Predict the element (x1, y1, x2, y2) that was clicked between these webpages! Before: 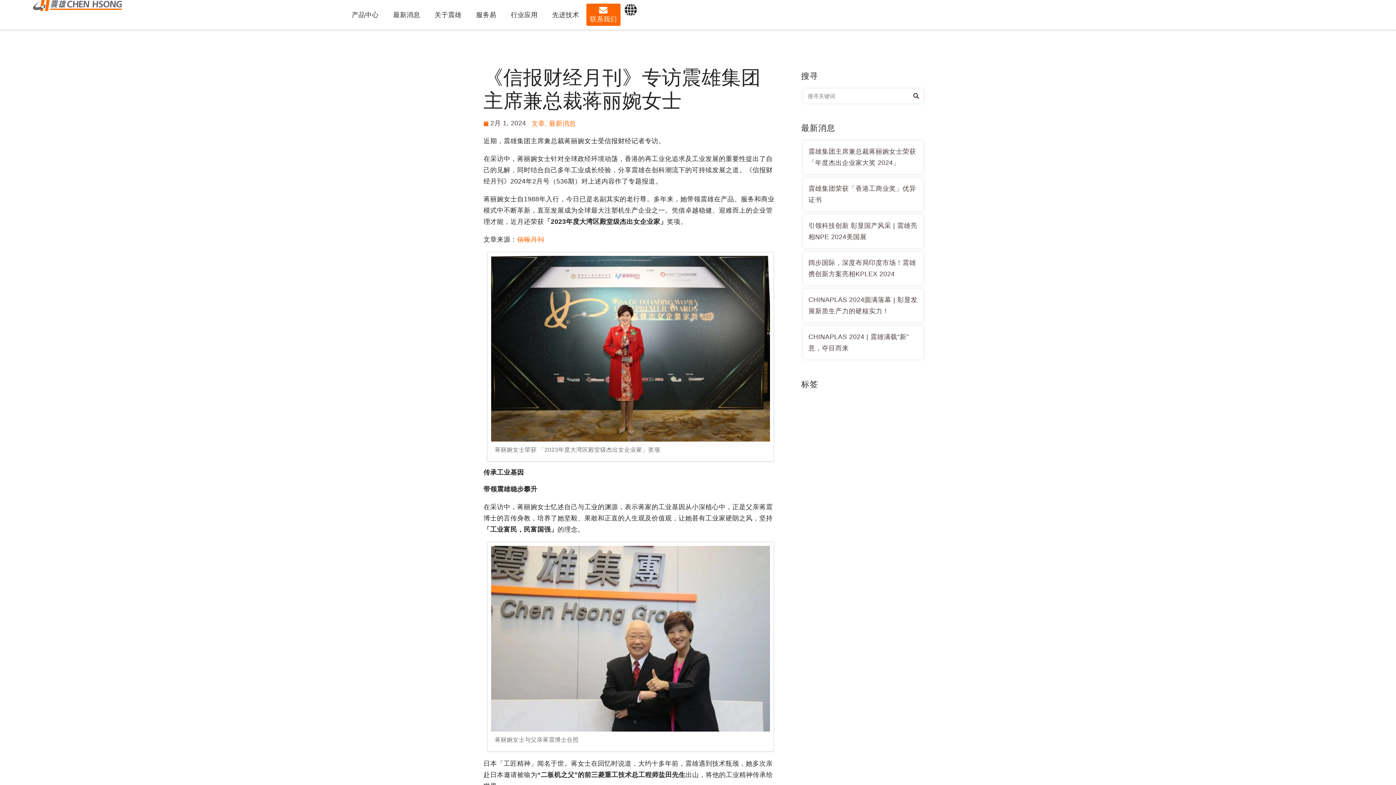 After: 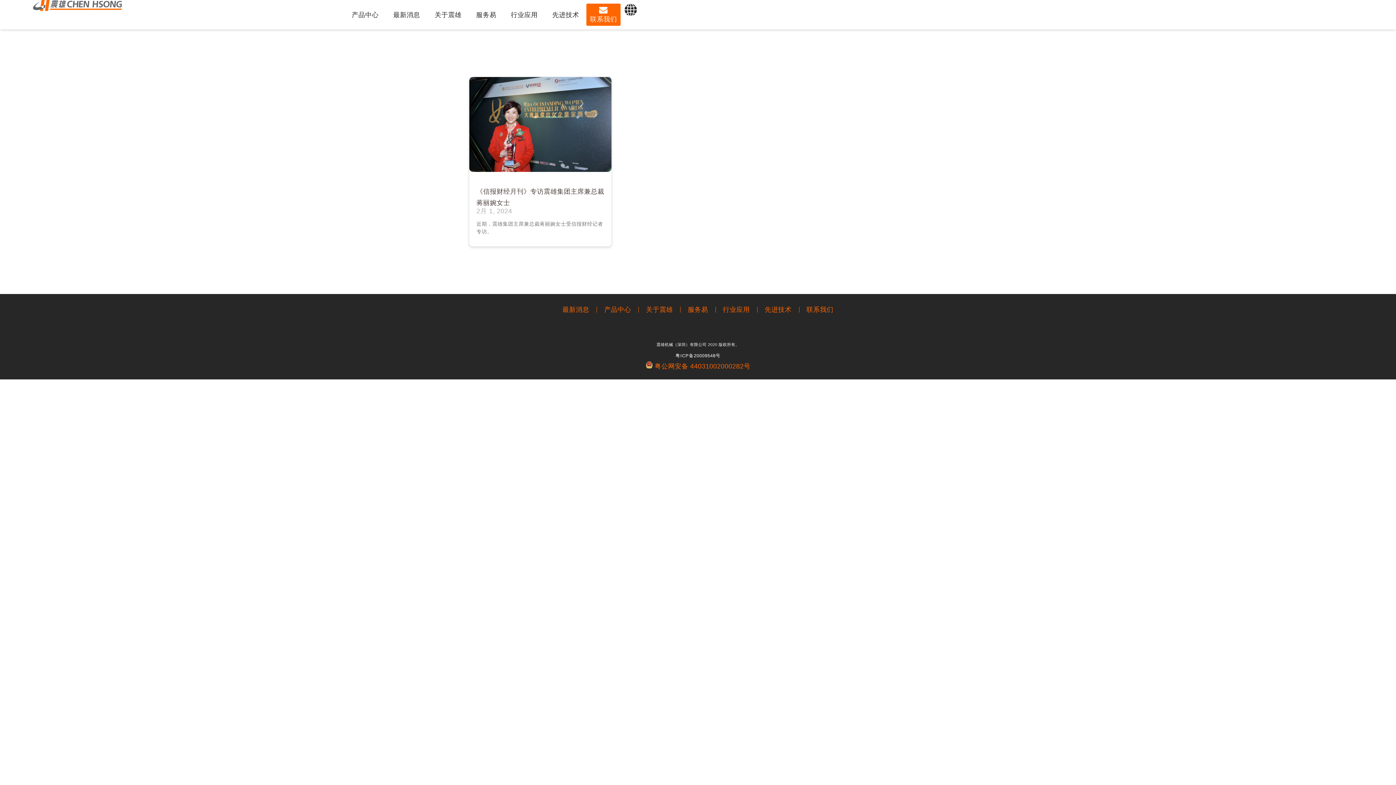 Action: label: 2月 1, 2024 bbox: (483, 117, 526, 129)